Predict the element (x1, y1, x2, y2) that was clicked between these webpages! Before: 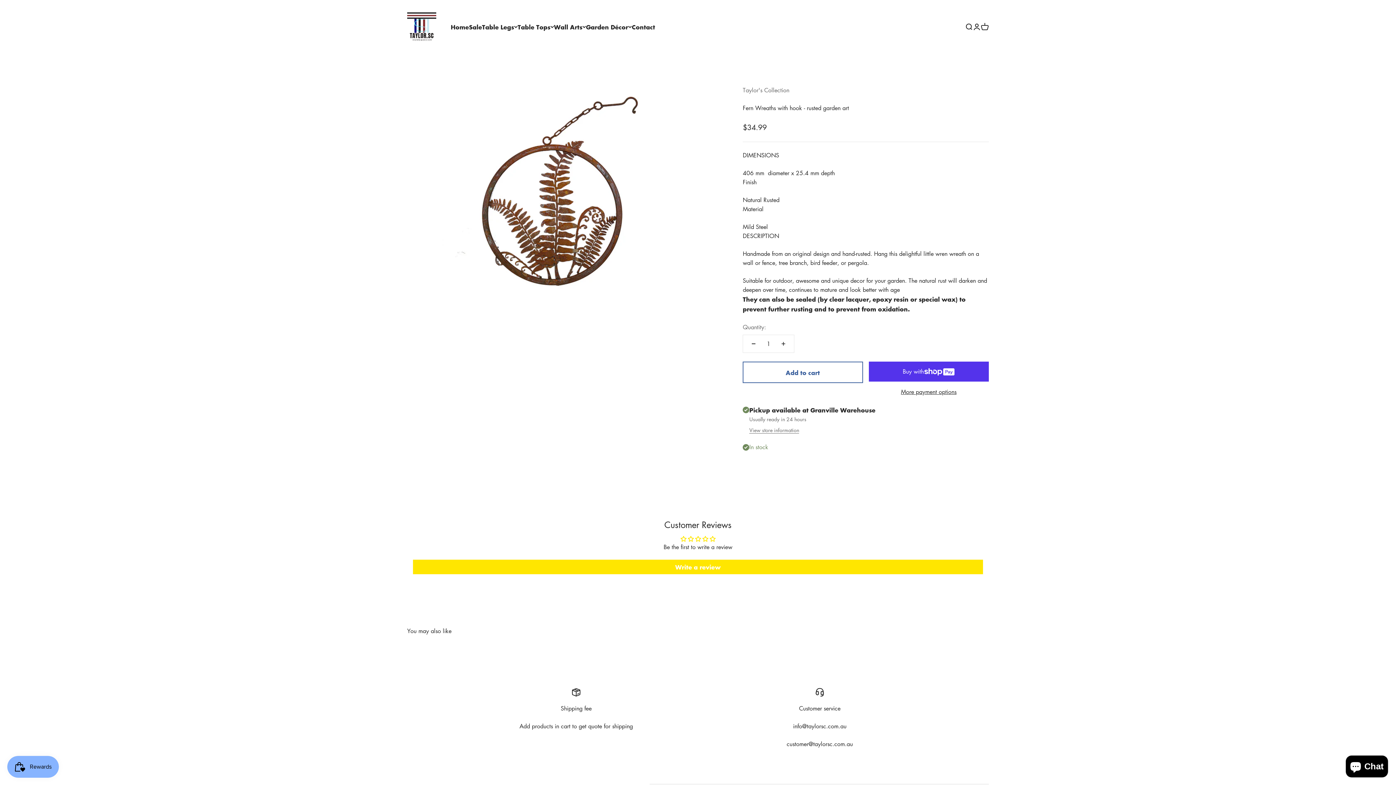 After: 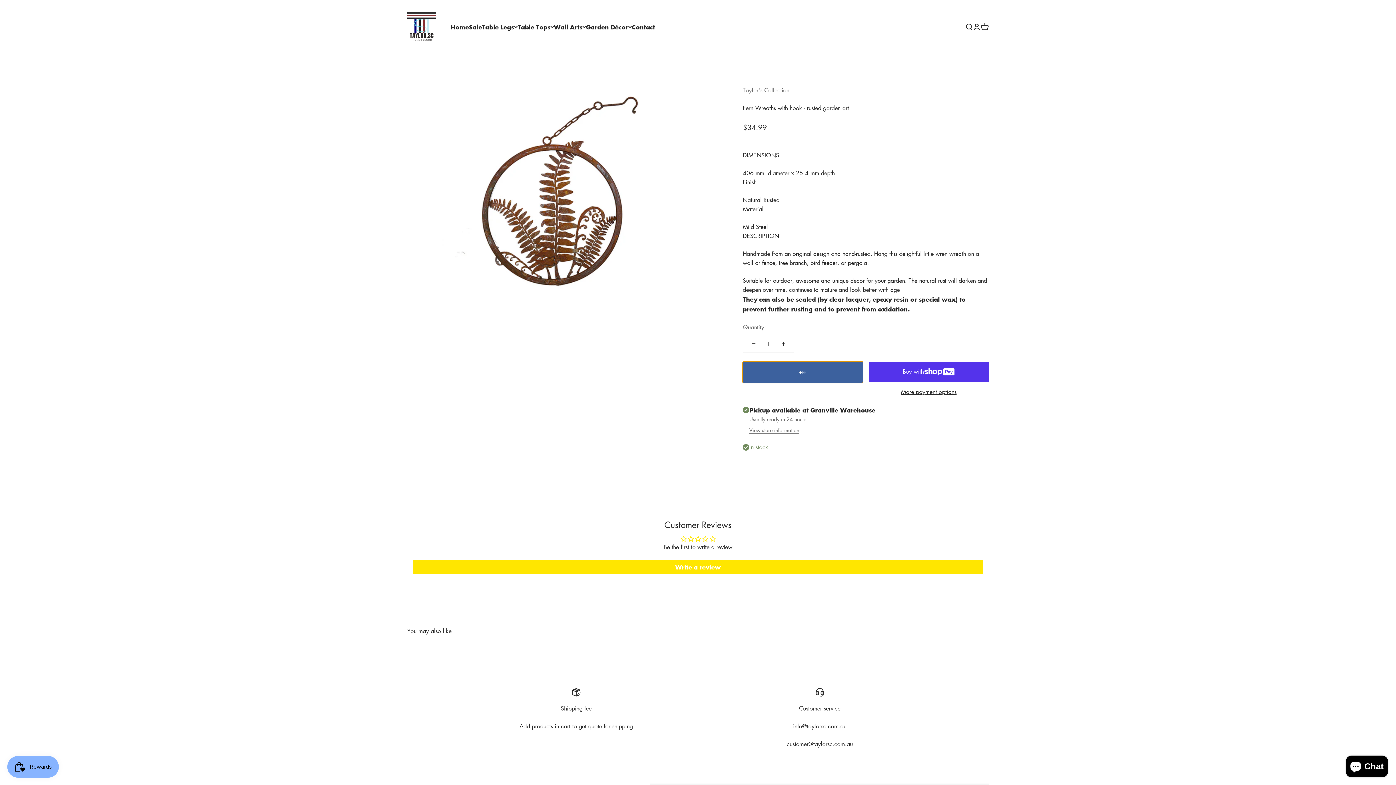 Action: bbox: (742, 361, 863, 383) label: Add to cart